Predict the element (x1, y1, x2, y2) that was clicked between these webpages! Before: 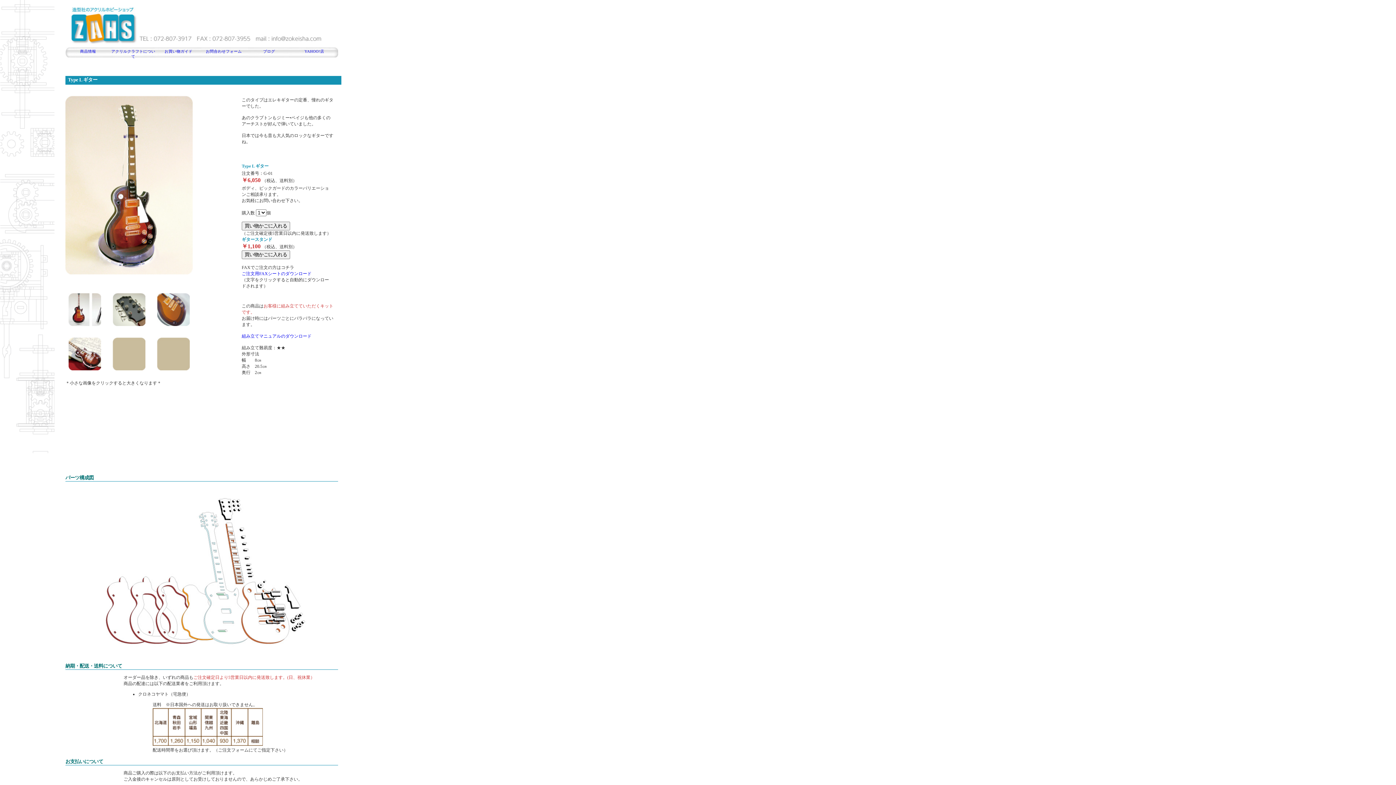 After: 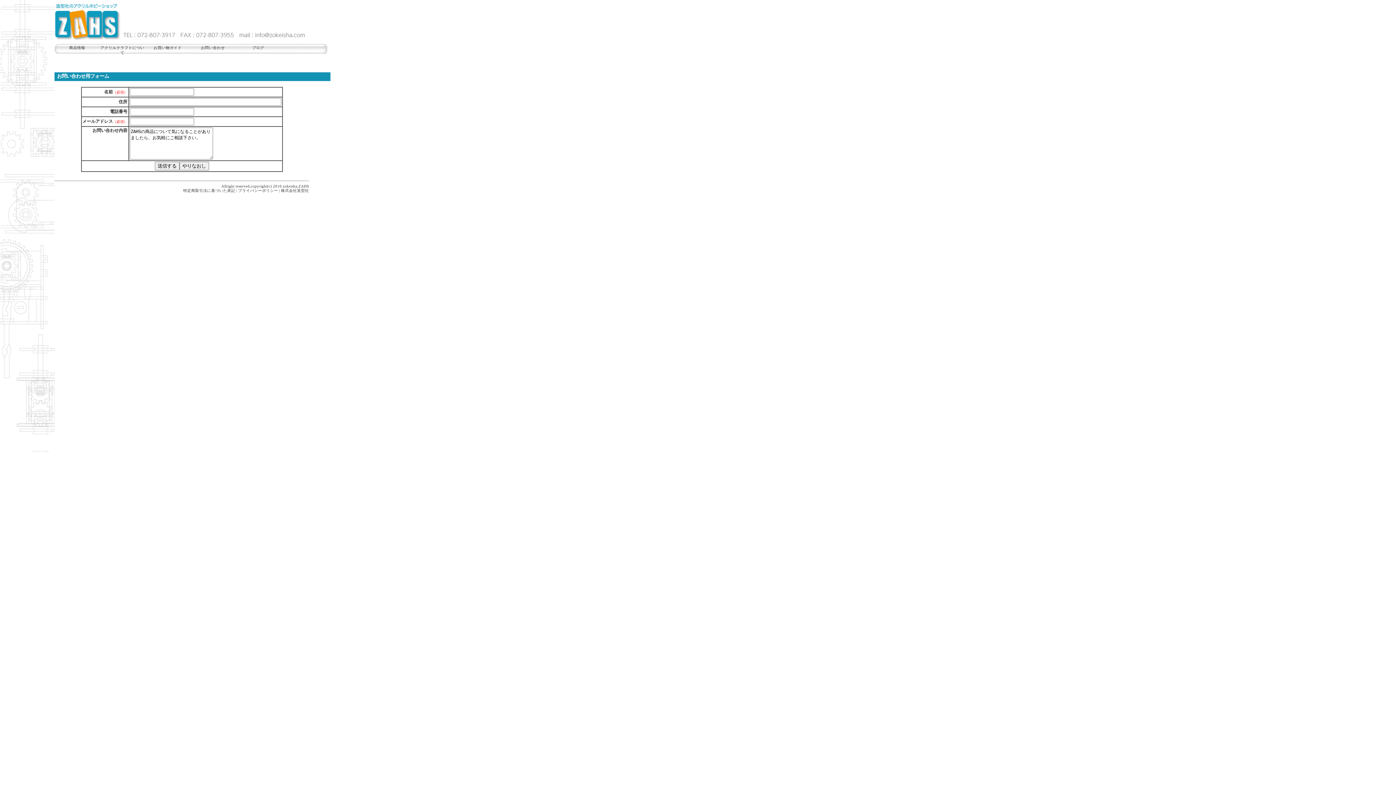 Action: label: お問合わせフォーム bbox: (205, 49, 241, 53)